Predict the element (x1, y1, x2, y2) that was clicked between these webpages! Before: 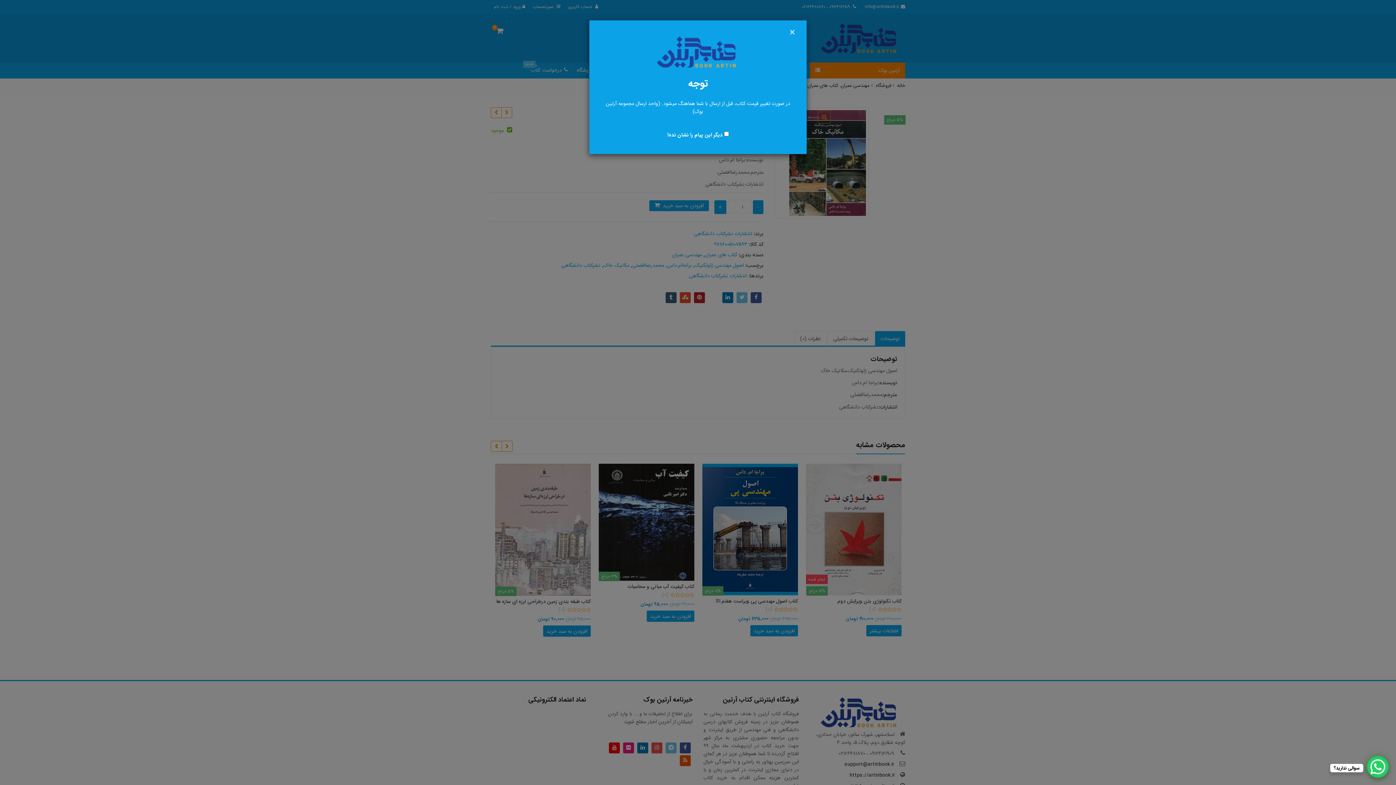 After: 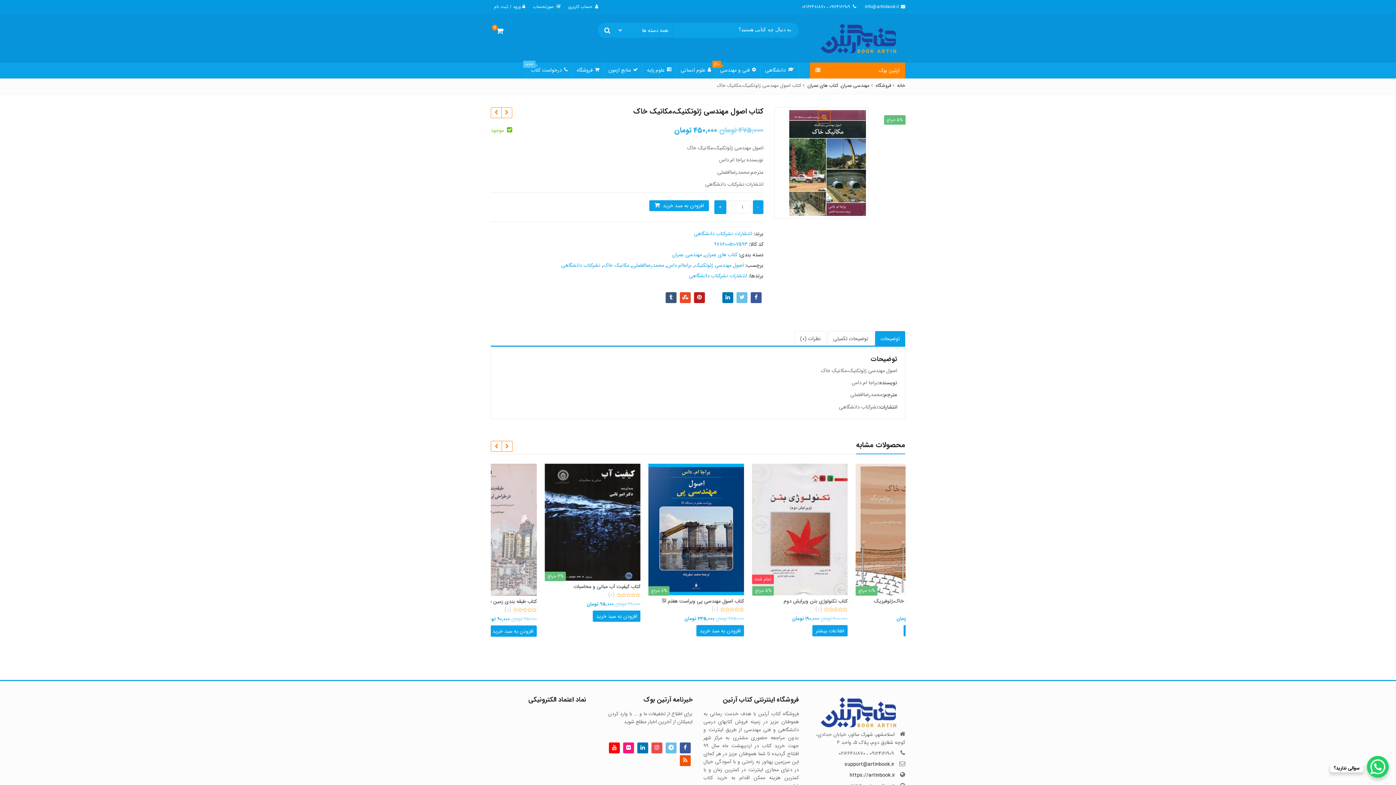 Action: bbox: (789, 27, 795, 37) label: ×